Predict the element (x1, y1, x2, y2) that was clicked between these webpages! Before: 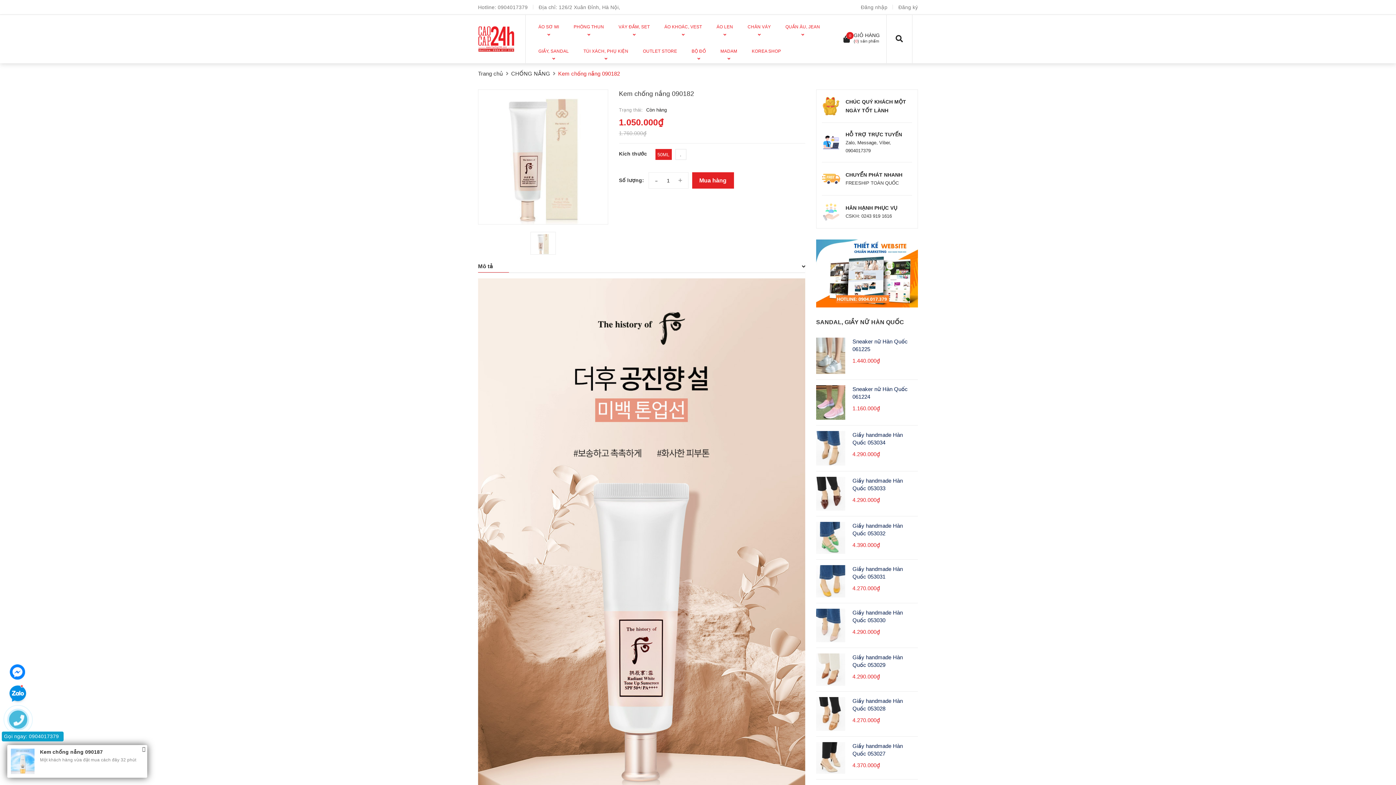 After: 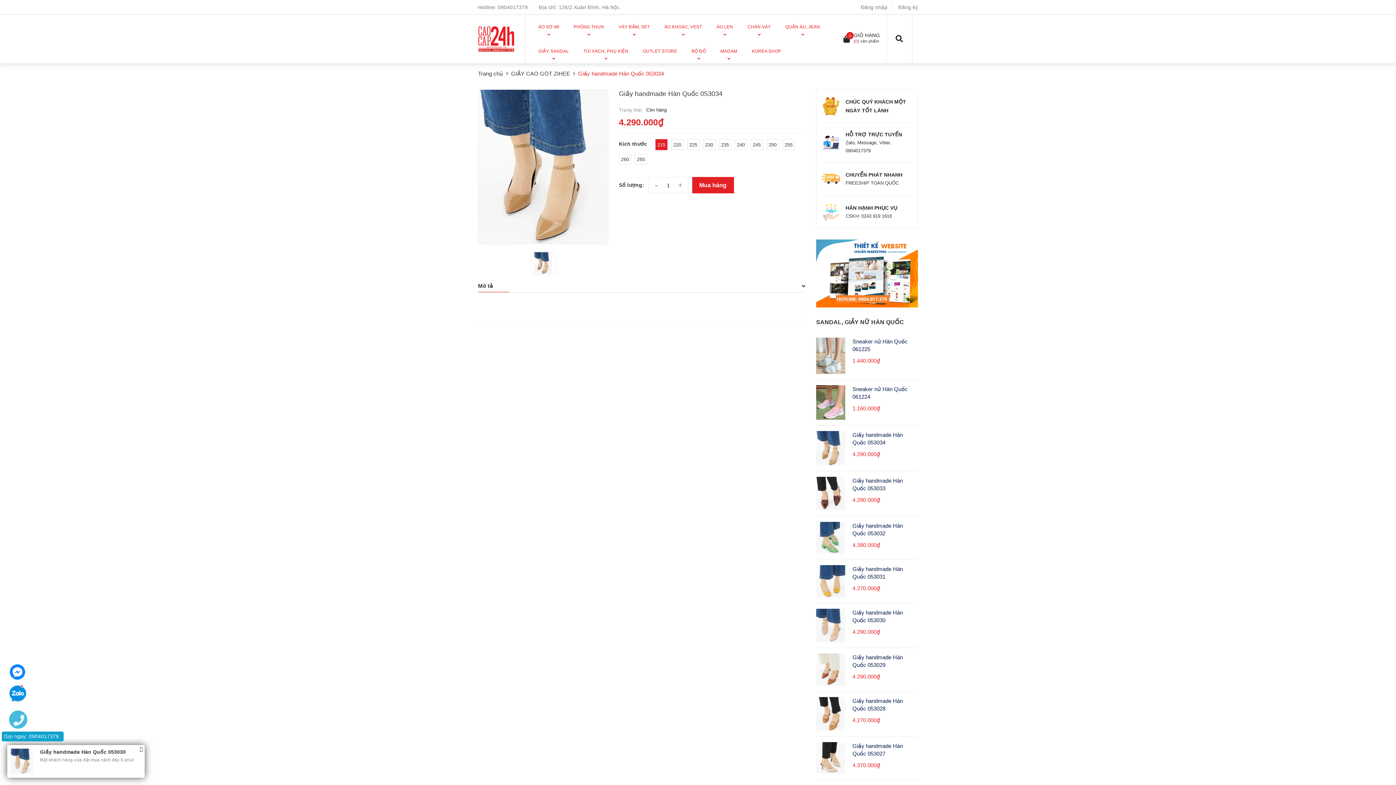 Action: bbox: (816, 445, 845, 451)